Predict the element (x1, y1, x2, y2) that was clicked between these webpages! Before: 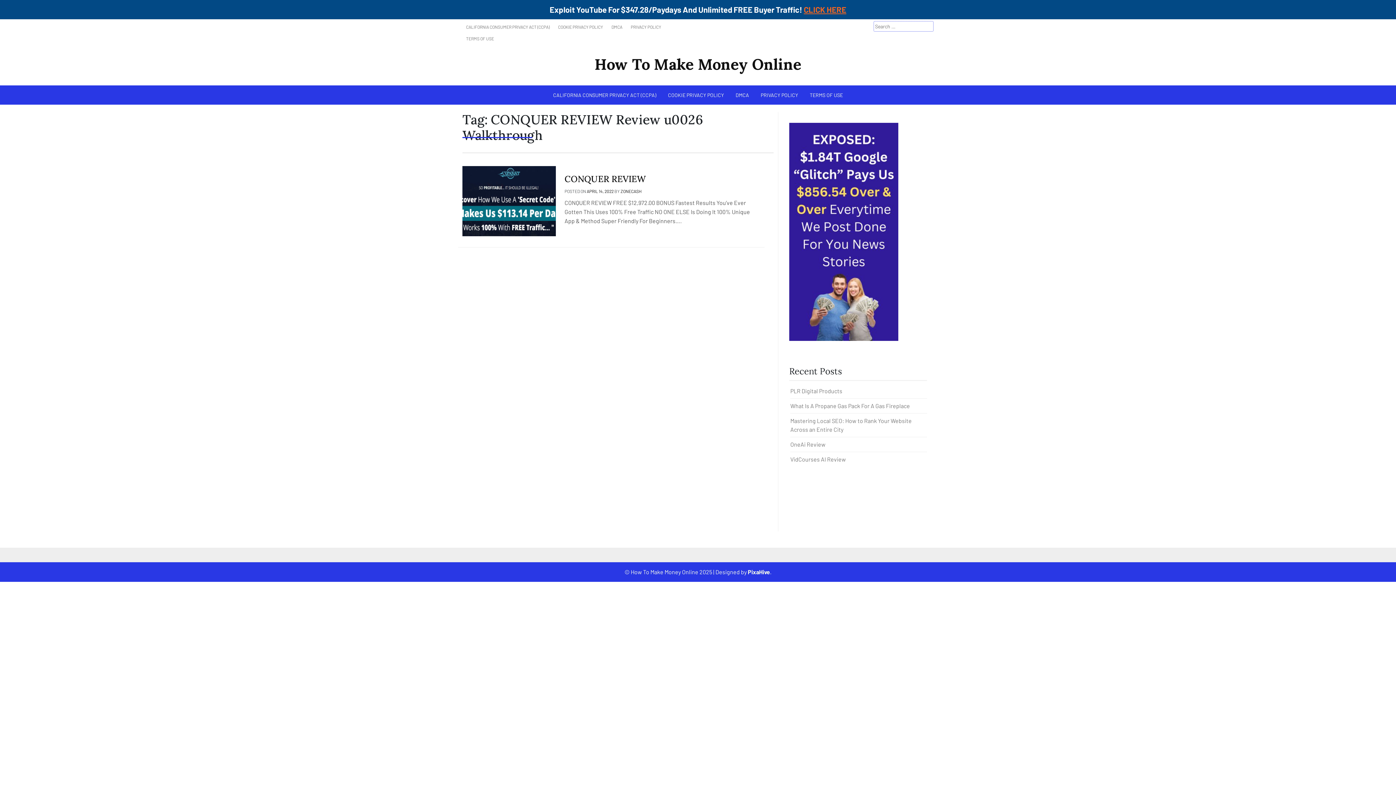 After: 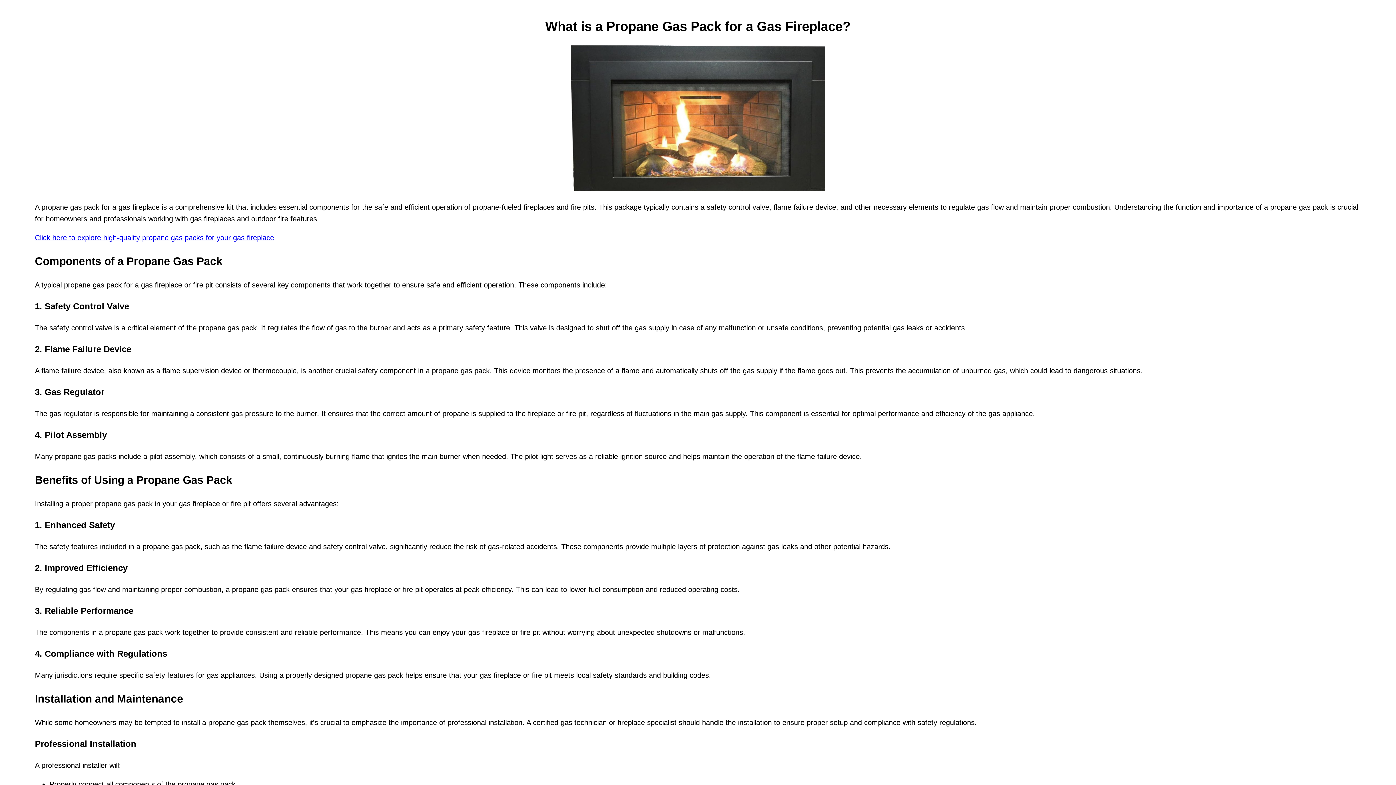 Action: bbox: (790, 402, 910, 409) label: What Is A Propane Gas Pack For A Gas Fireplace